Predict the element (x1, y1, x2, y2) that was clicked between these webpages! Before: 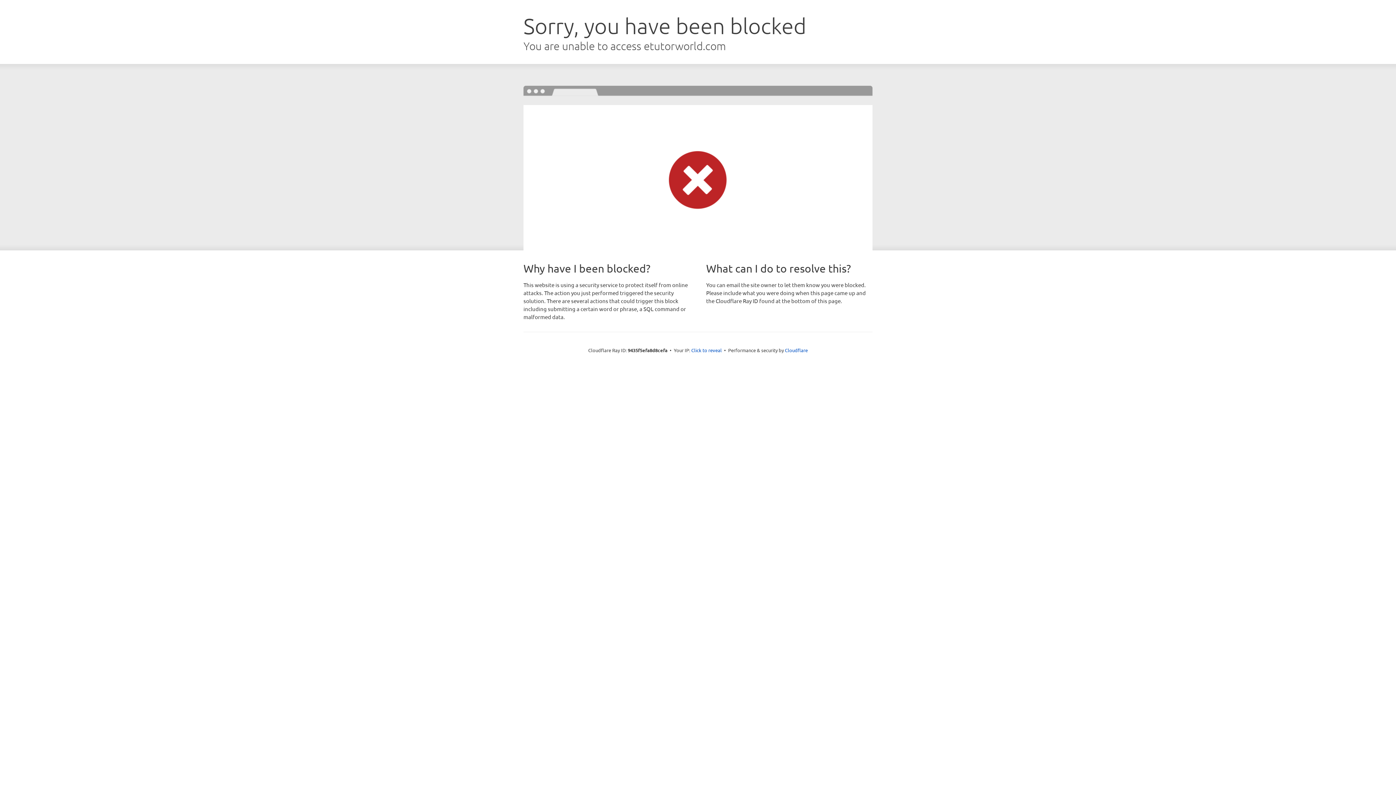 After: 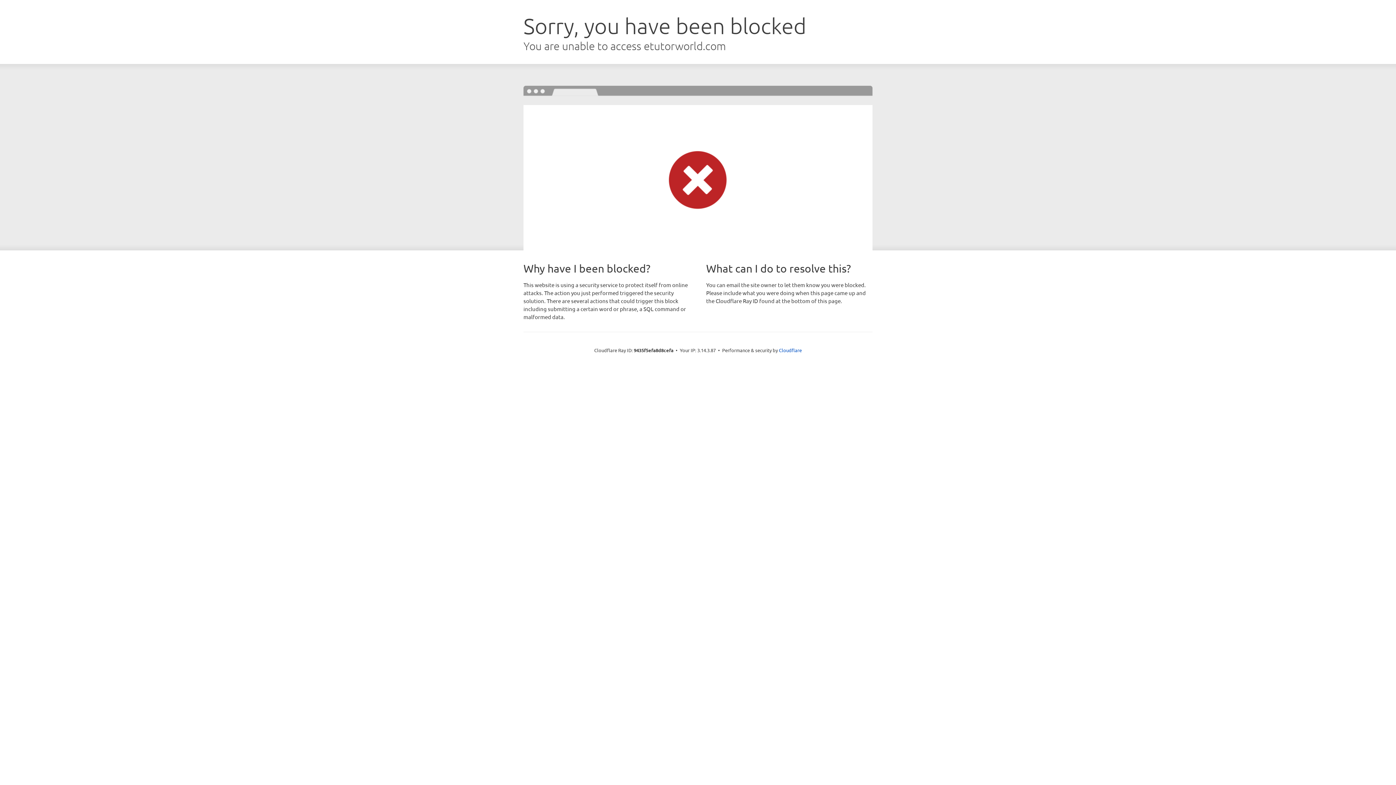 Action: label: Click to reveal bbox: (691, 346, 722, 353)